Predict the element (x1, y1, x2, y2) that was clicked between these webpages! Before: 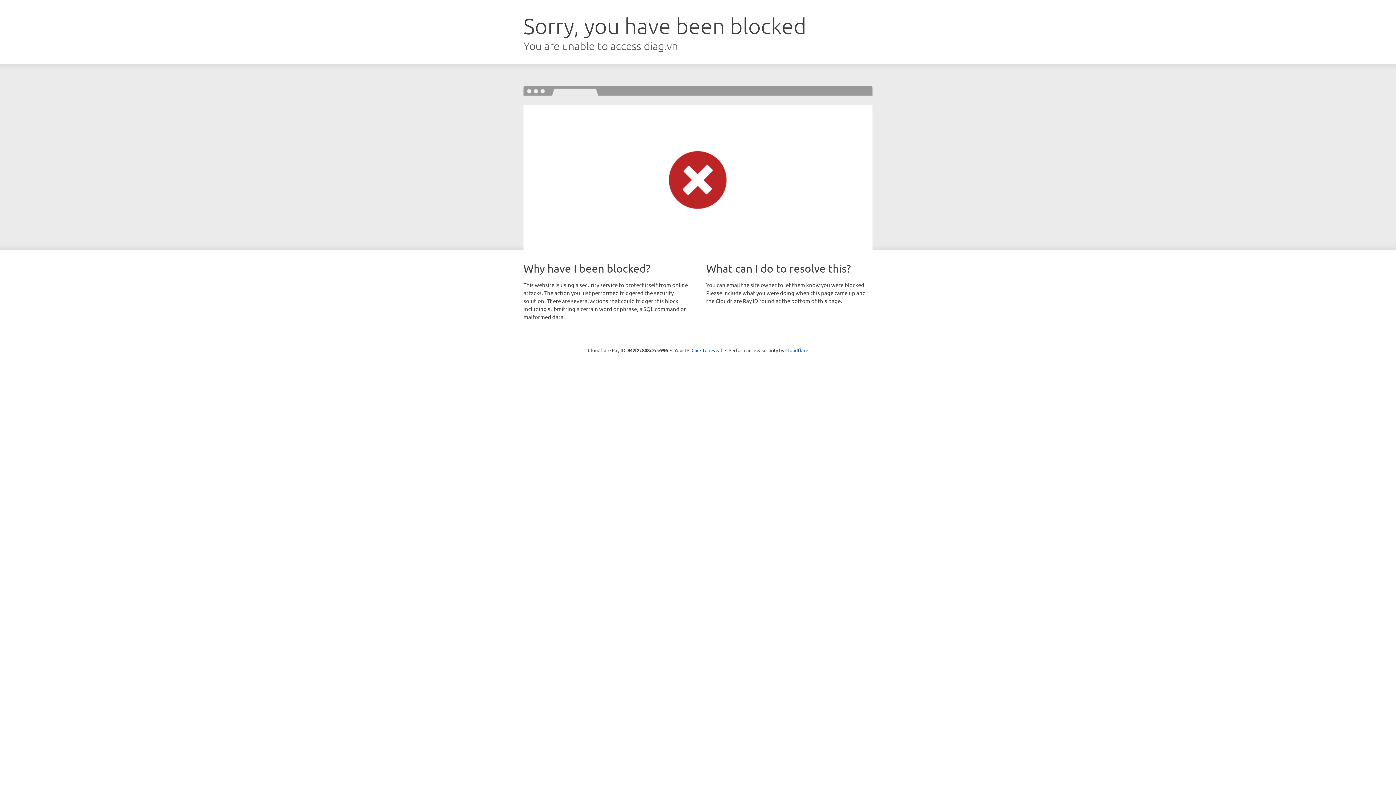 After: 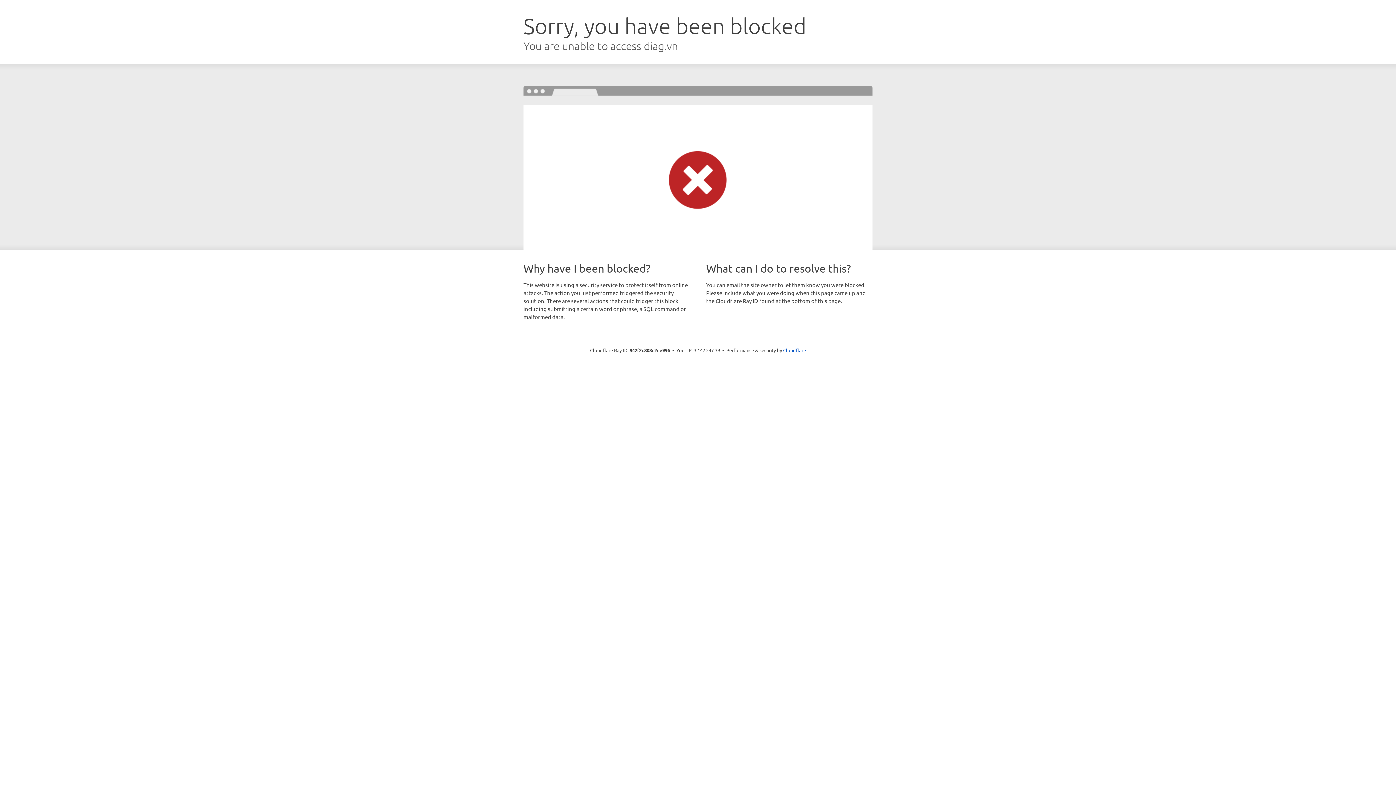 Action: label: Click to reveal bbox: (691, 346, 722, 353)